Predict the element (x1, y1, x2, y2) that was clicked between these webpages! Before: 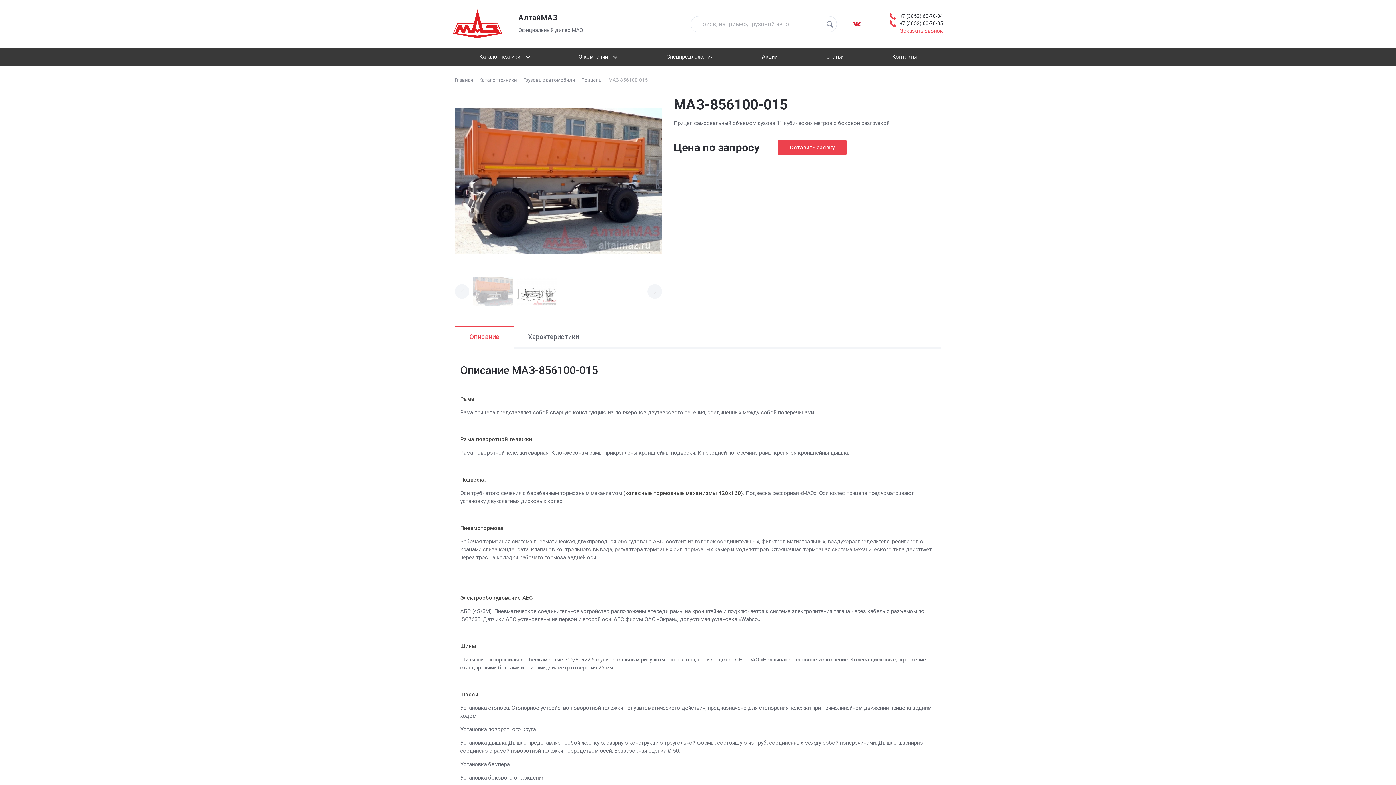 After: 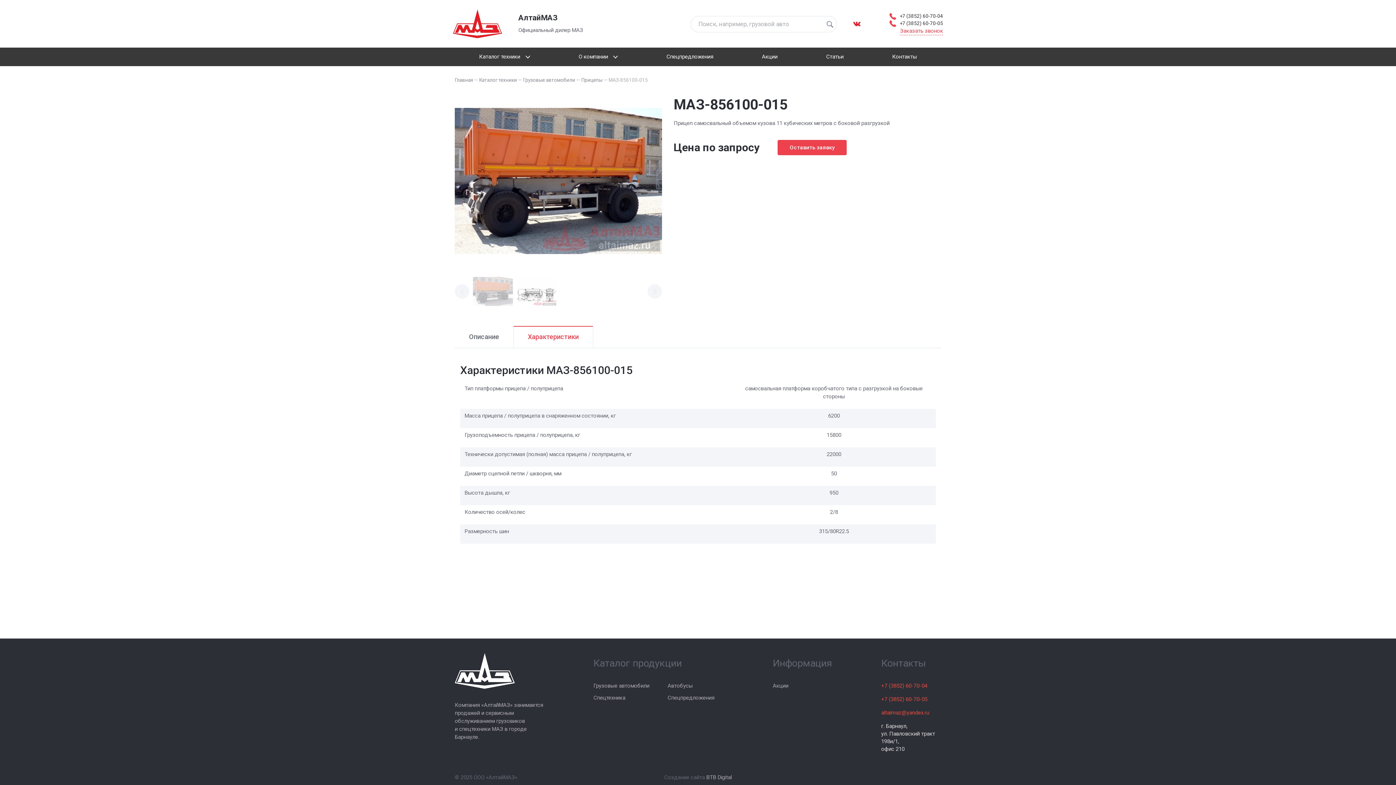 Action: label: Характеристики bbox: (514, 326, 593, 347)